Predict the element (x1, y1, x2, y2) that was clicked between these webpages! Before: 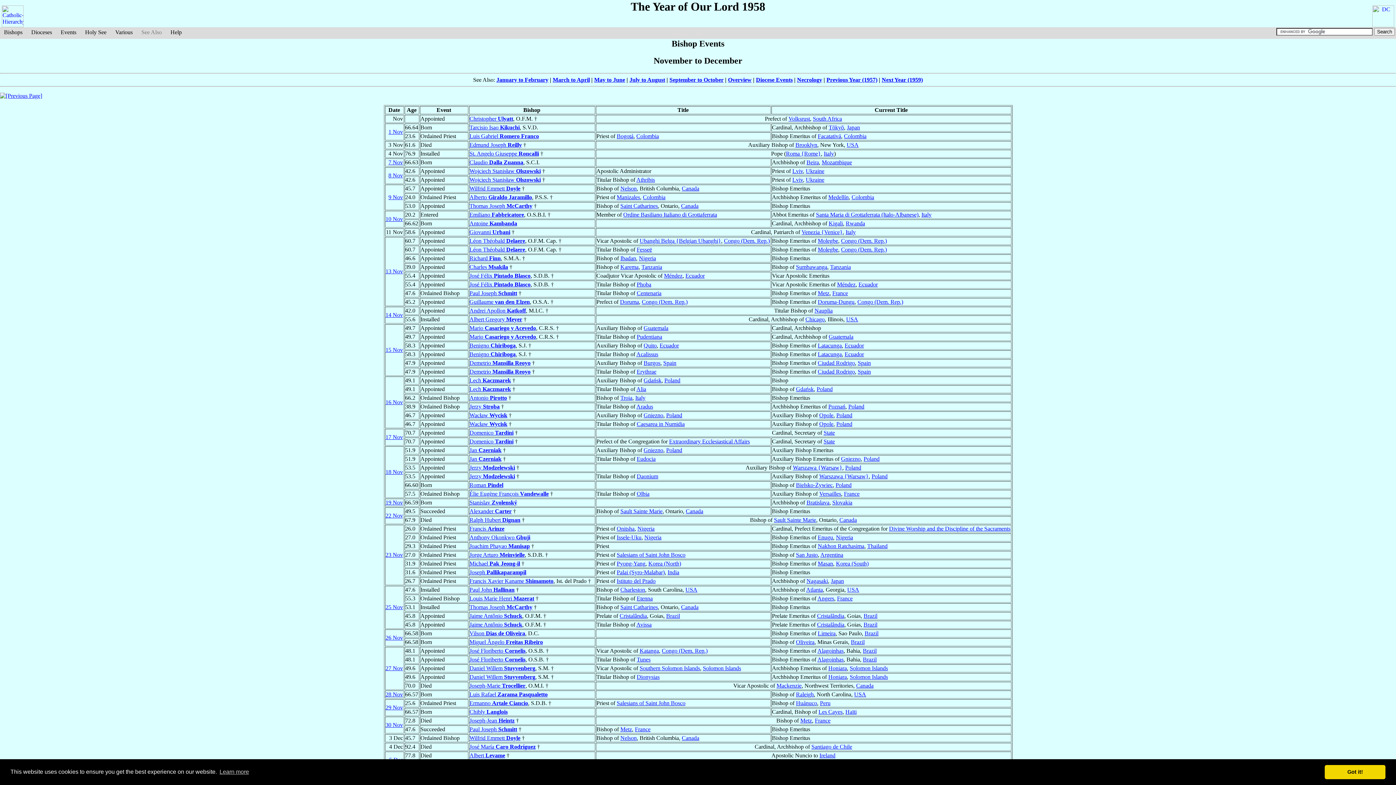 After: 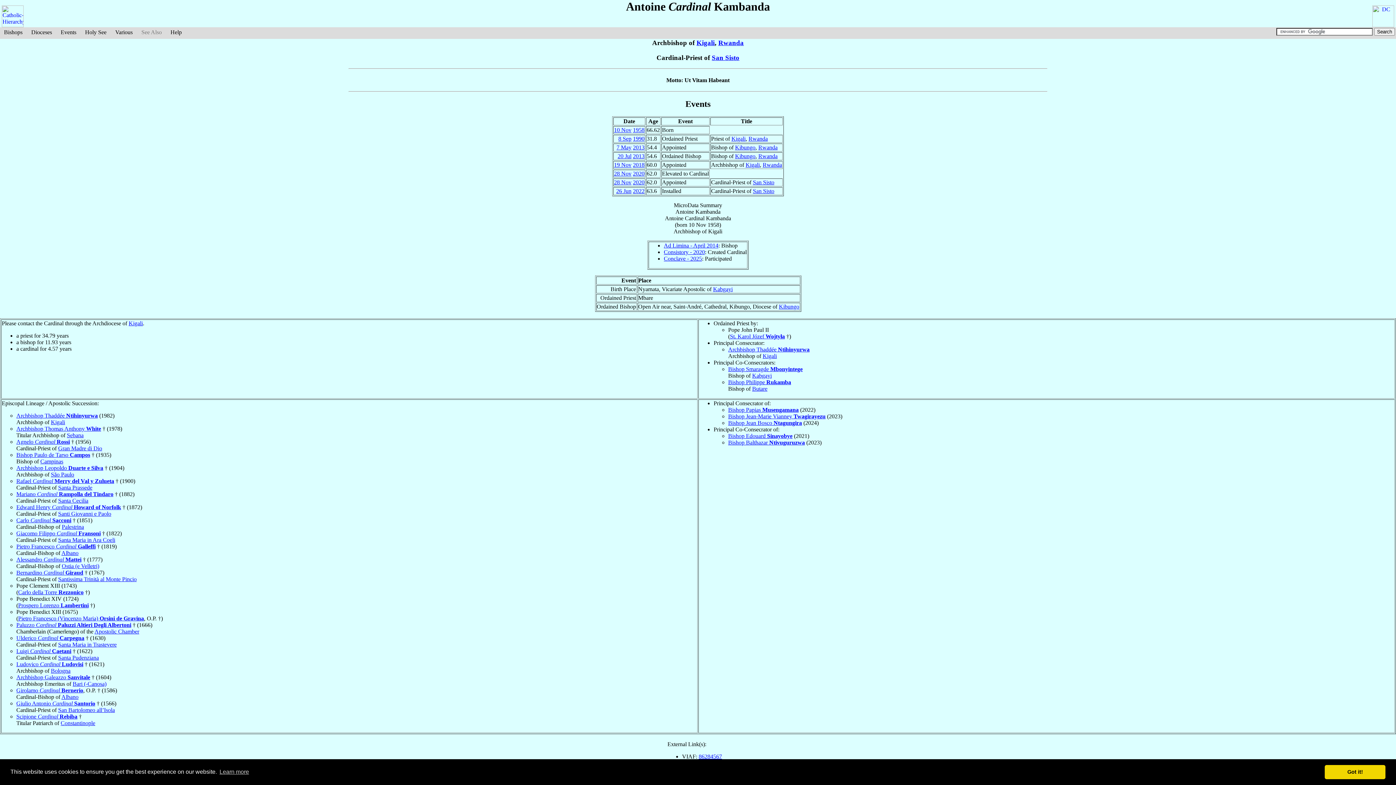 Action: bbox: (469, 220, 517, 226) label: Antoine Kambanda